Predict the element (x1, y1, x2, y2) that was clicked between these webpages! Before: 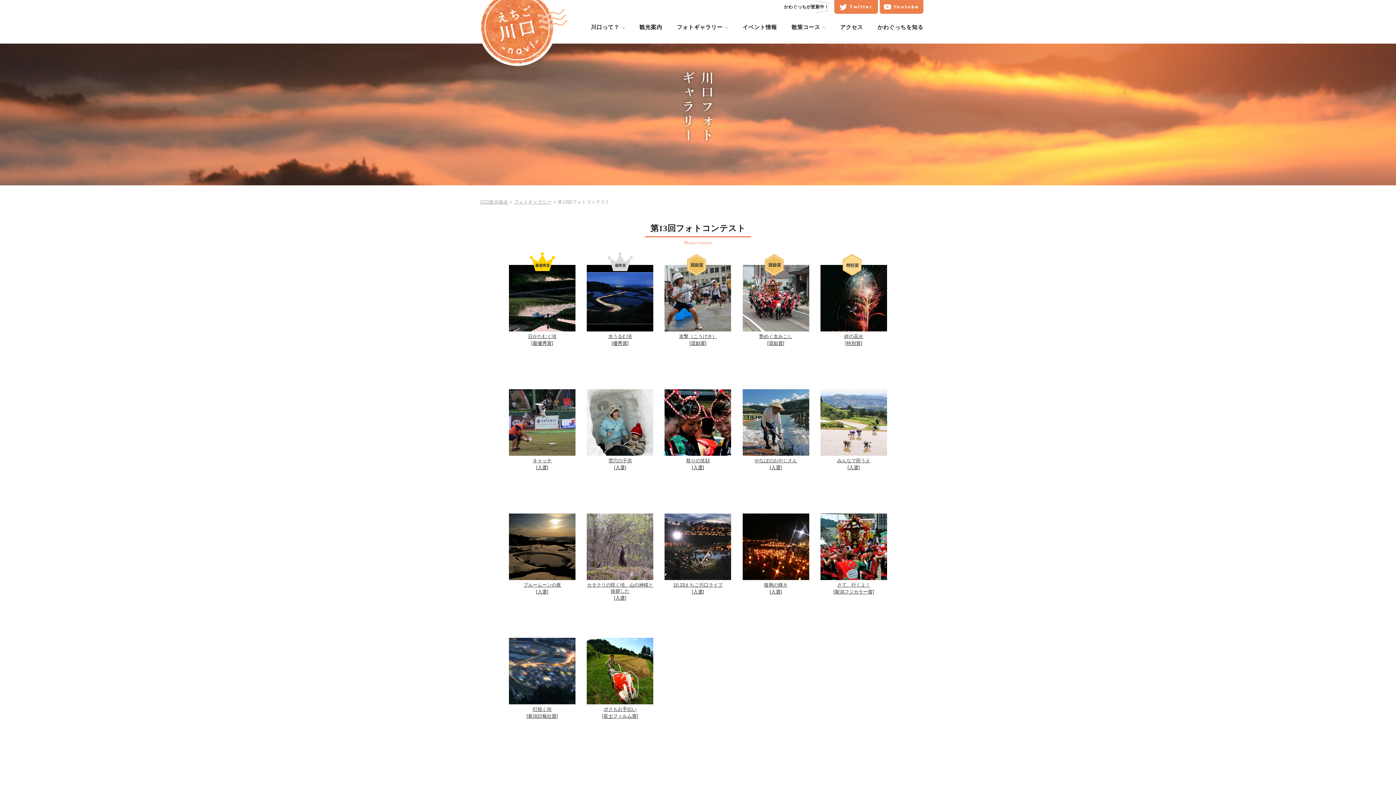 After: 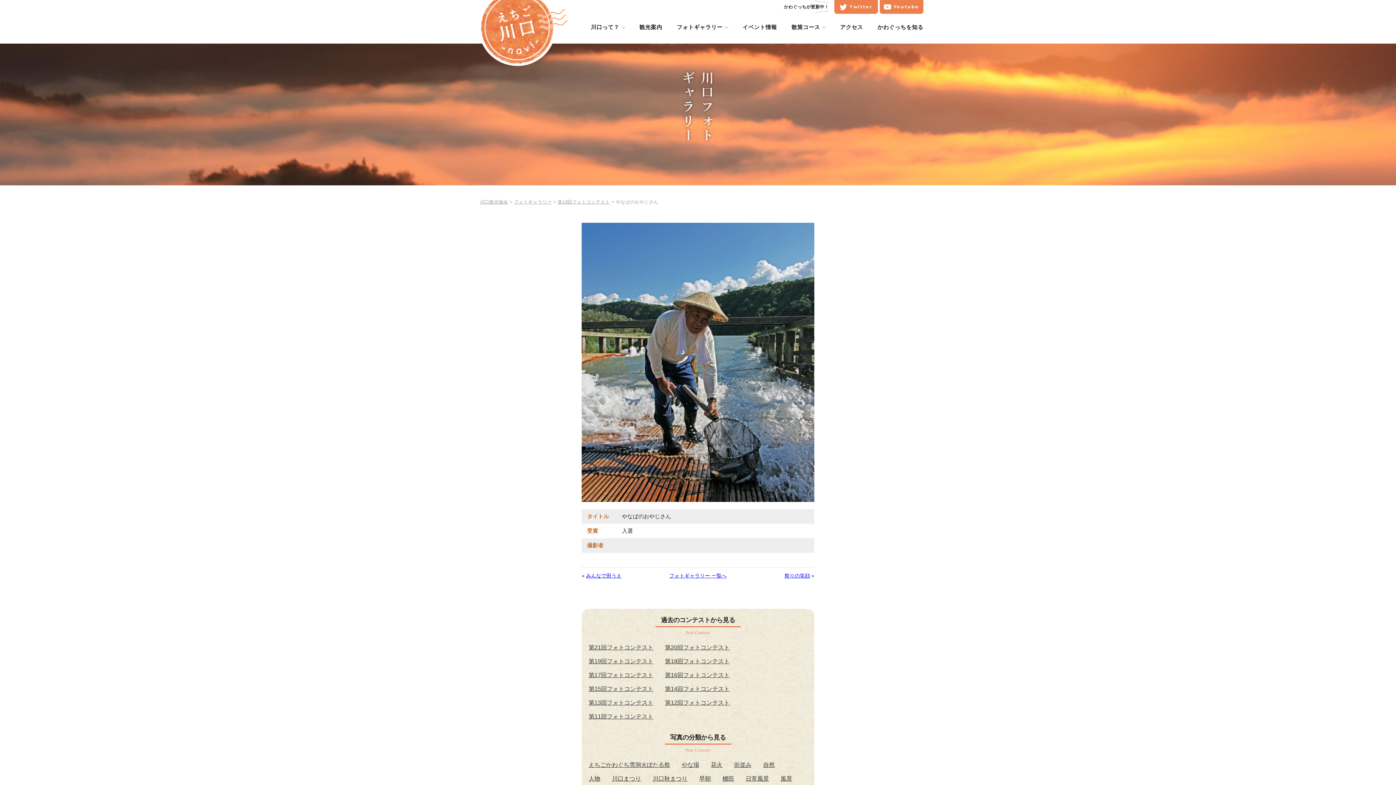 Action: label: やなばのおやじさん

[入選] bbox: (742, 389, 809, 471)